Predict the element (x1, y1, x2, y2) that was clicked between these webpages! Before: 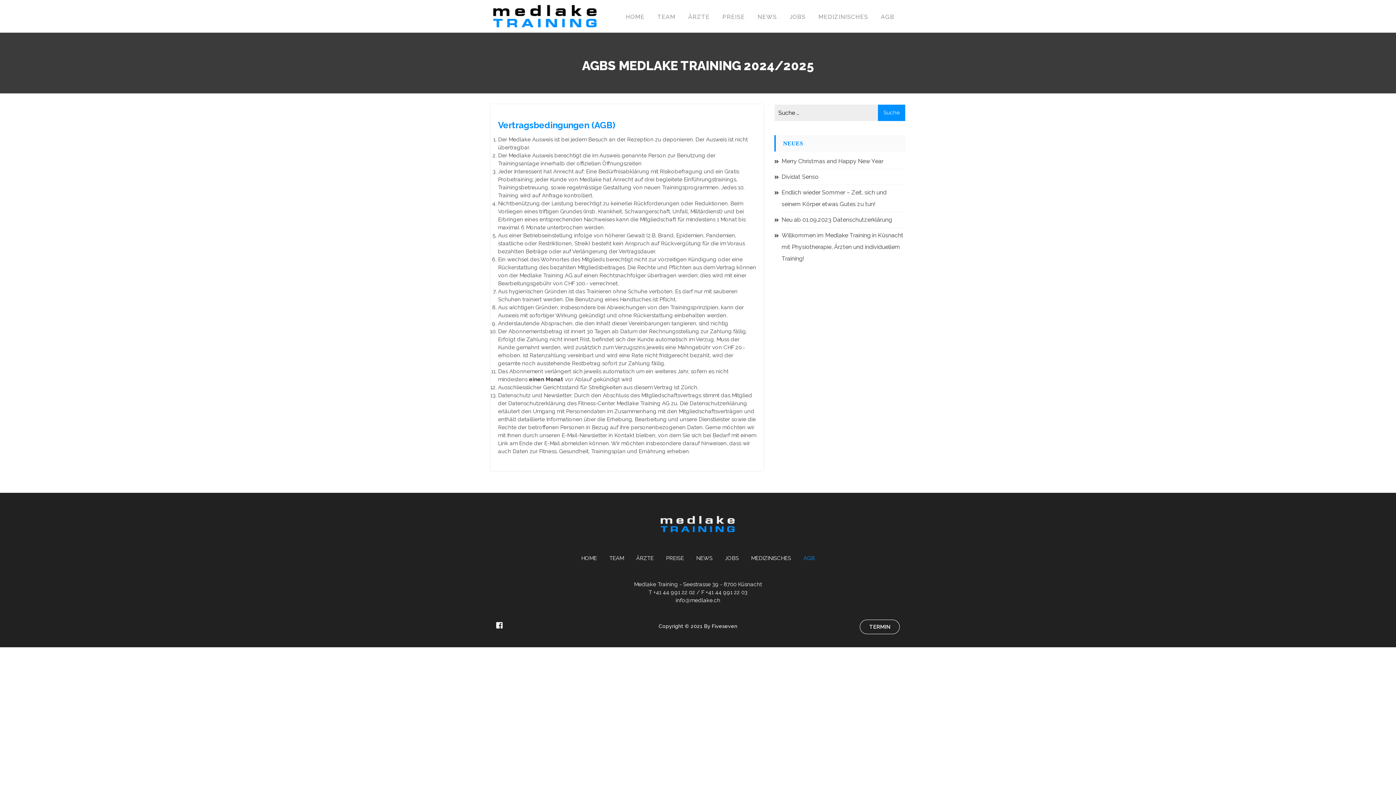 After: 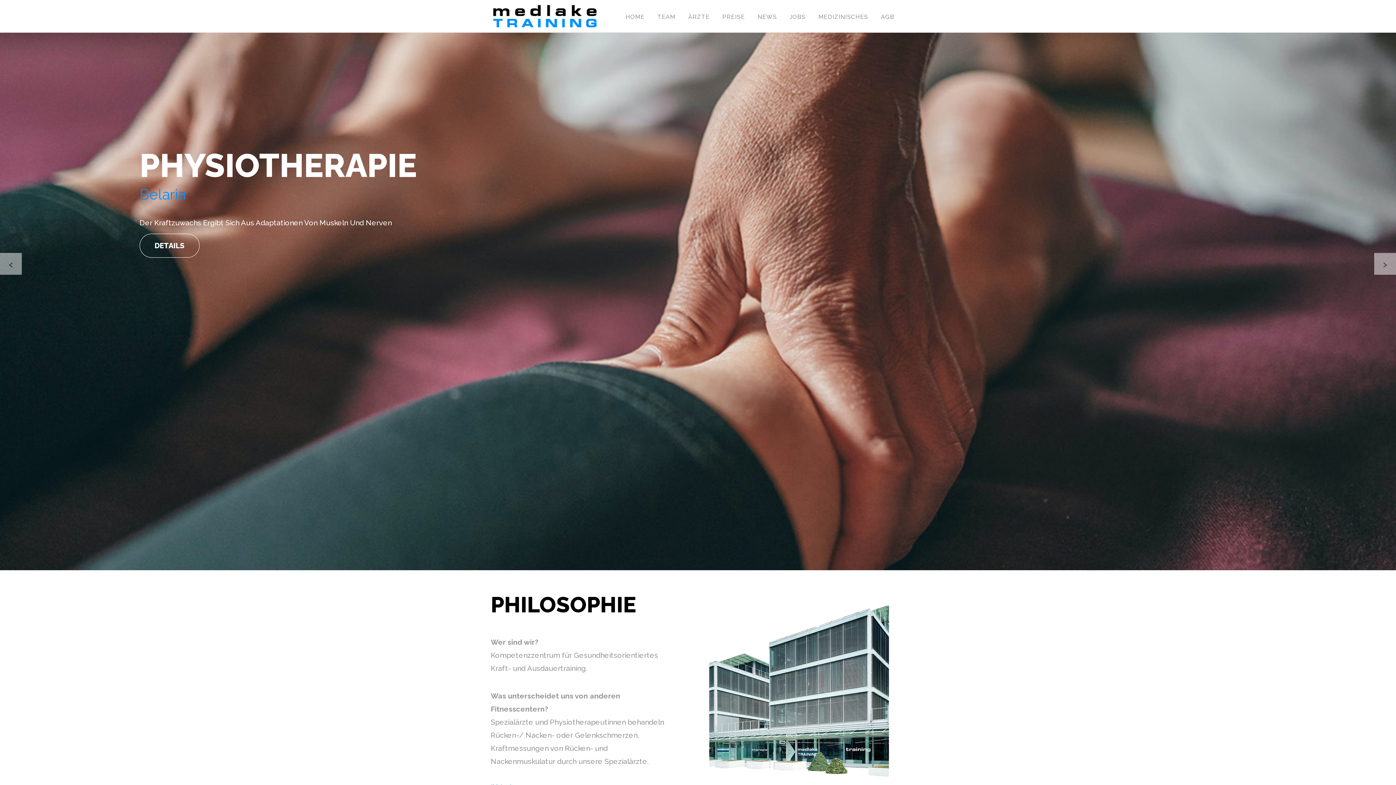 Action: bbox: (659, 520, 737, 527)